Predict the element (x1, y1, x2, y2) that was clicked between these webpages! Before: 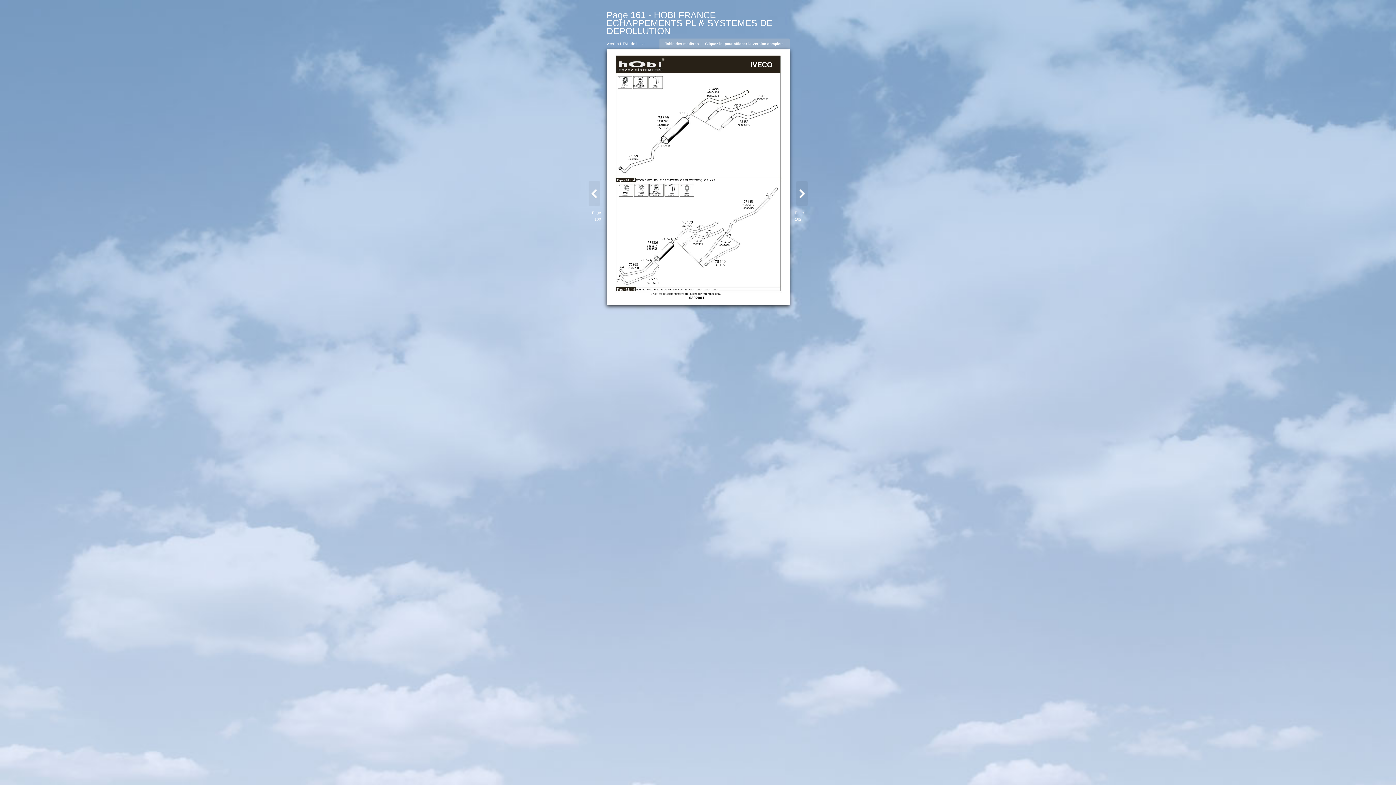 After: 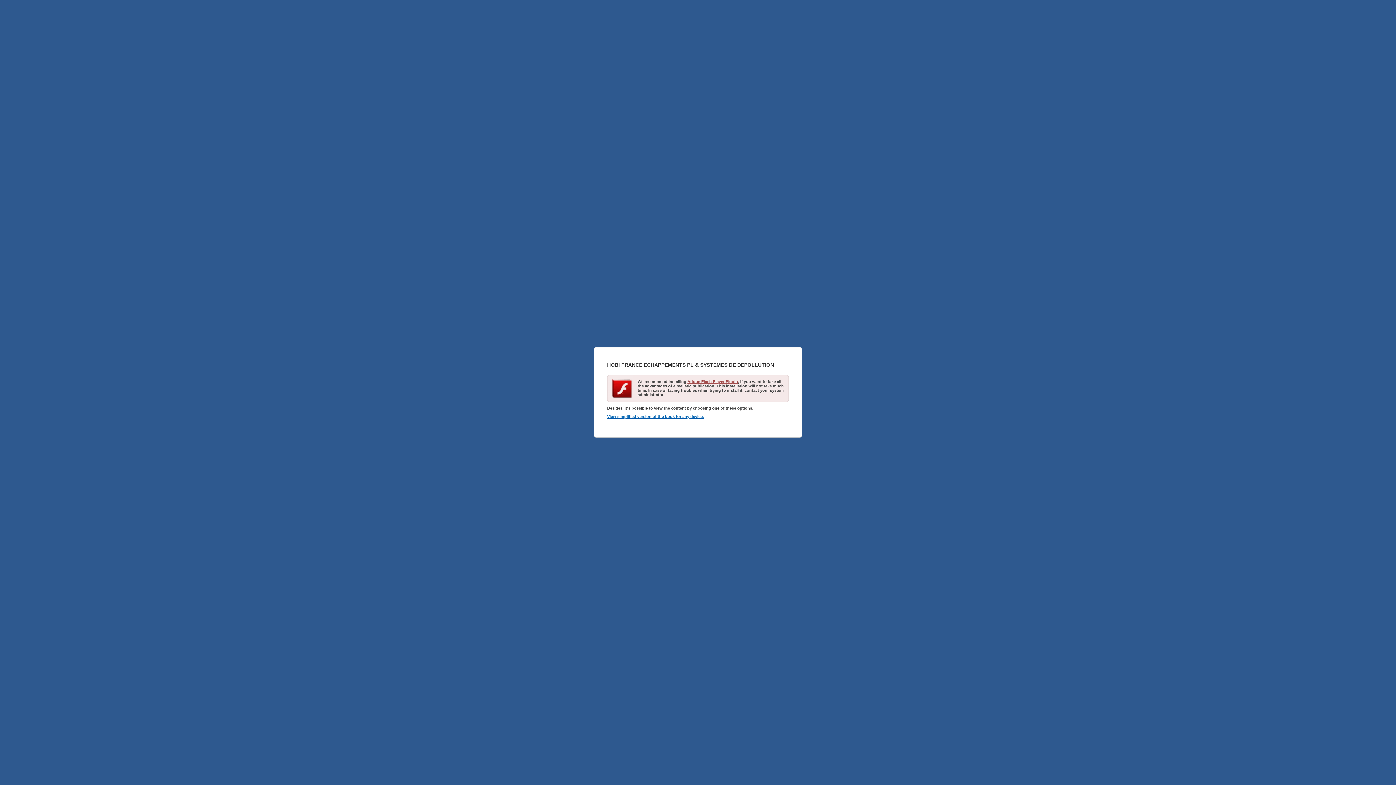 Action: bbox: (705, 41, 783, 45) label: Cliquez ici pour afficher la version complète